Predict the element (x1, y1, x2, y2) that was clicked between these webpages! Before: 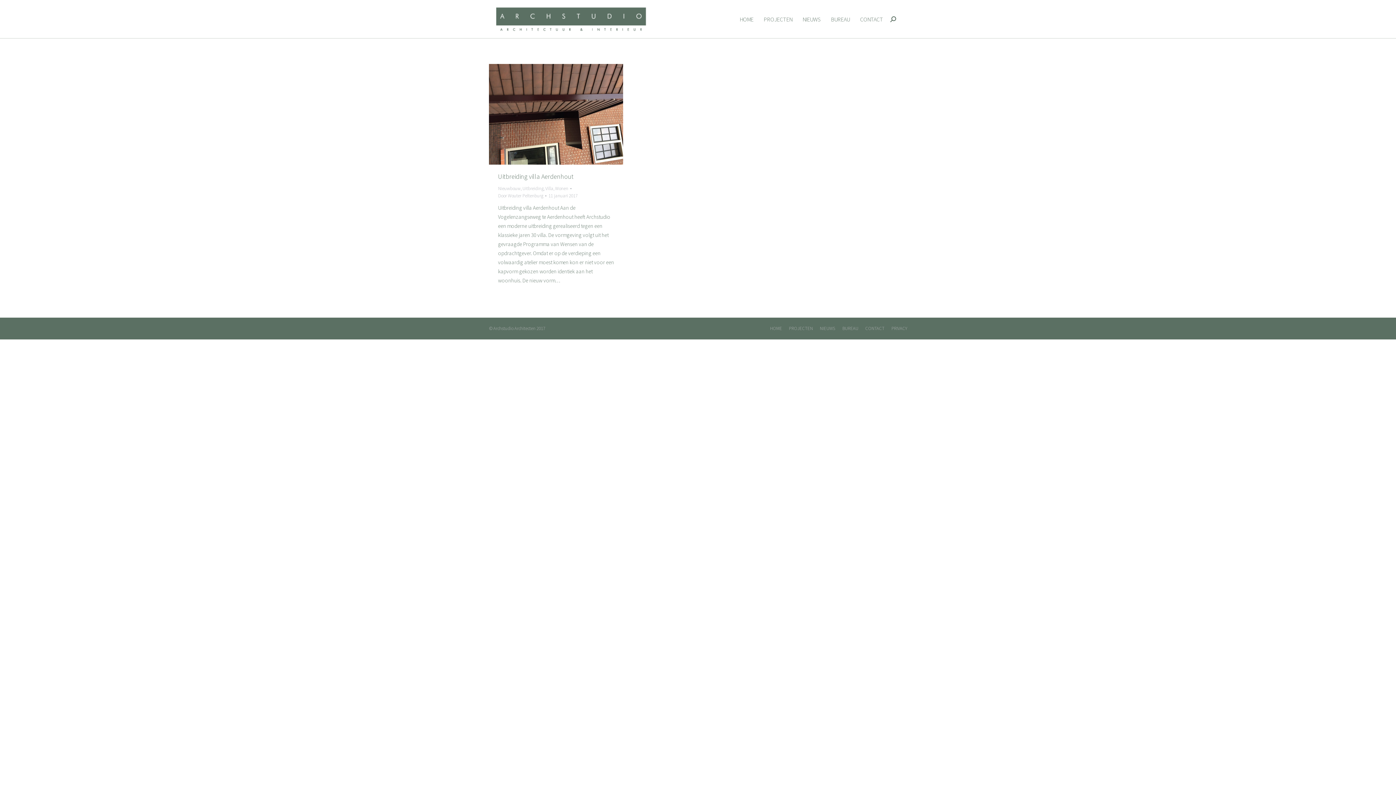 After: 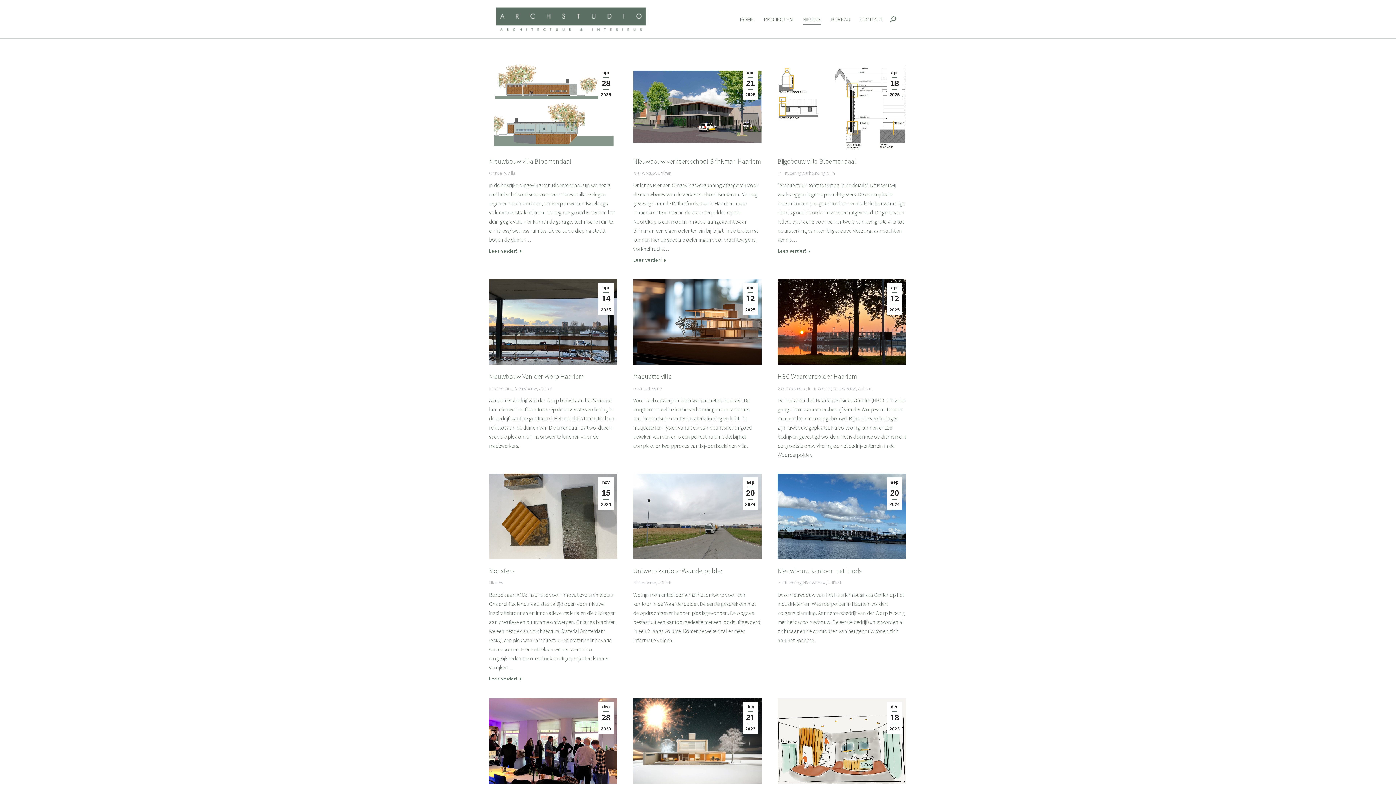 Action: bbox: (820, 325, 835, 332) label: NIEUWS